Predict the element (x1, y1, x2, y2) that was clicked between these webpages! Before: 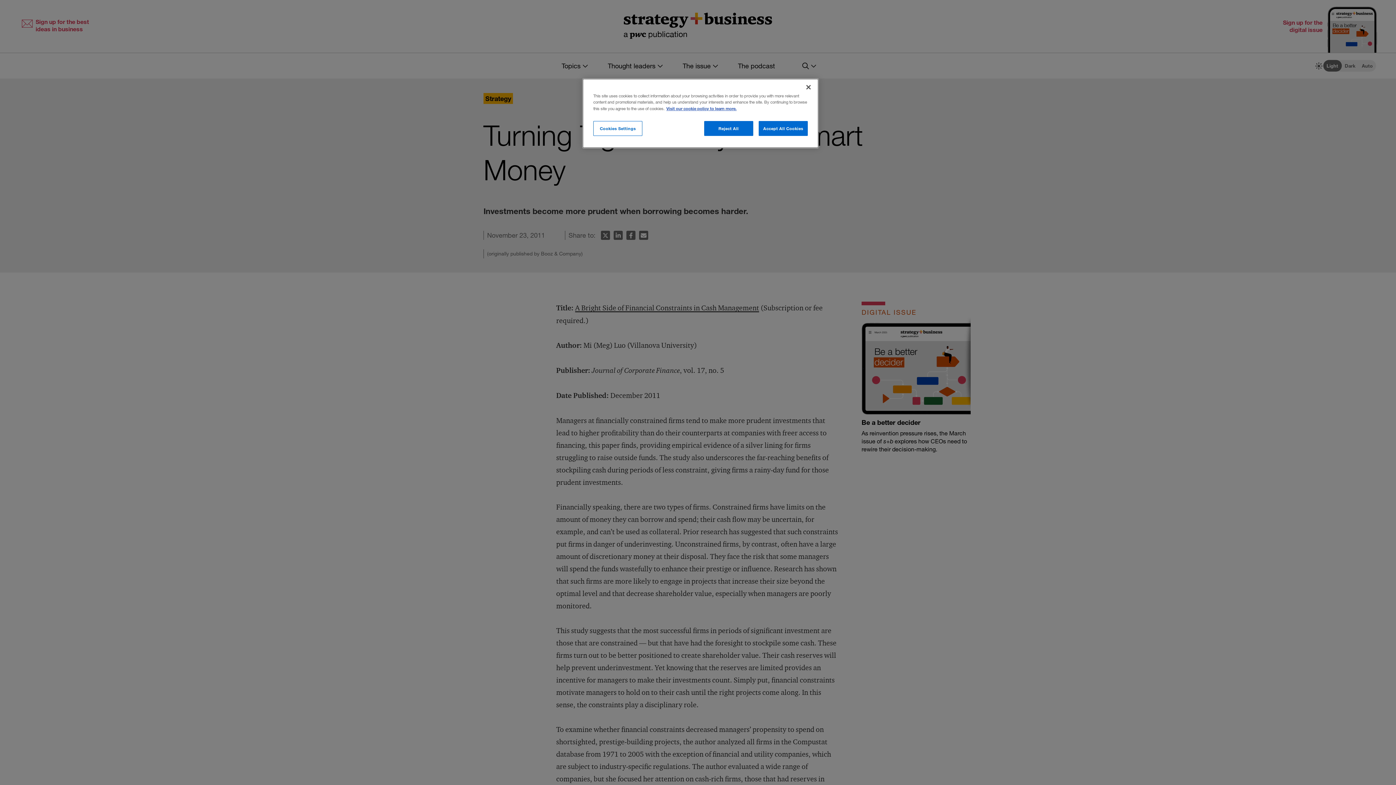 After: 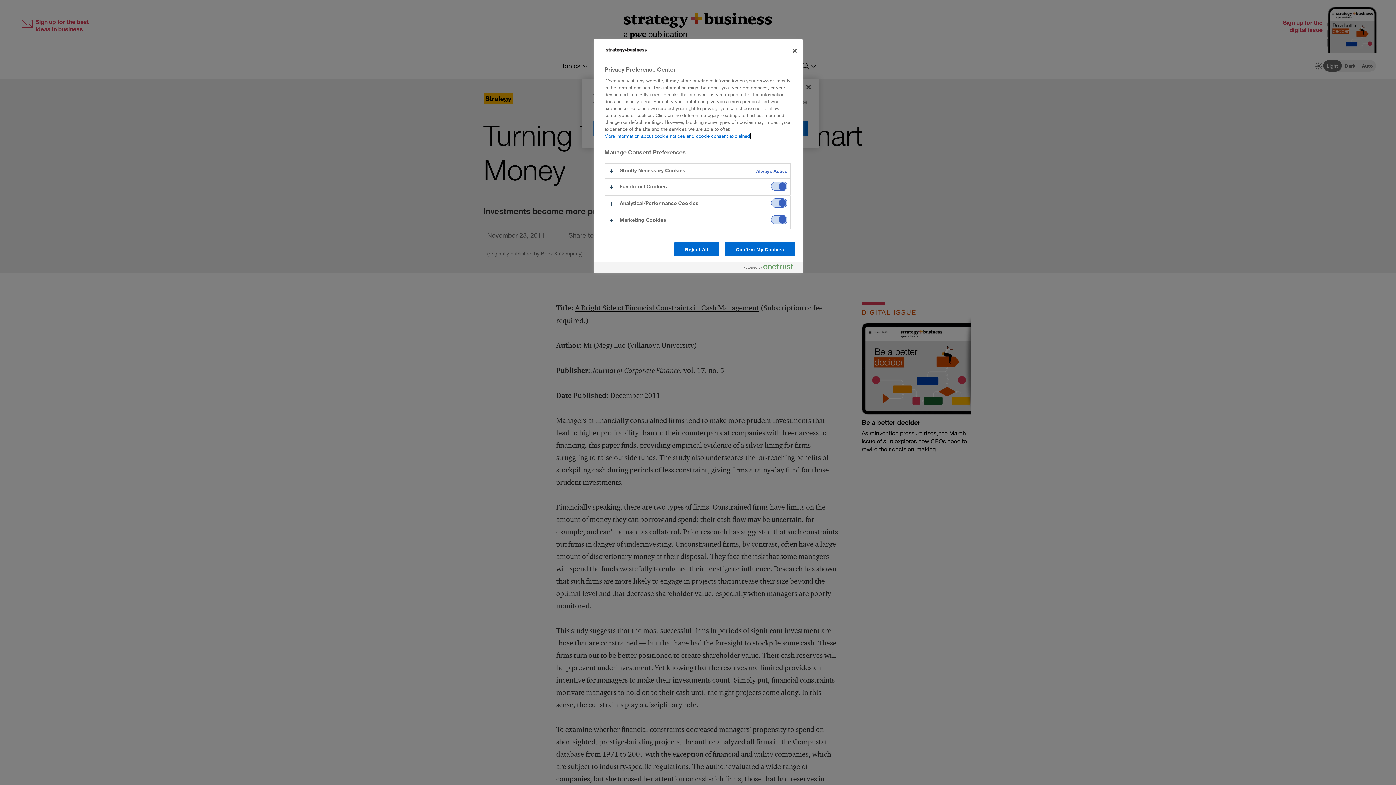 Action: label: Cookies Settings bbox: (593, 121, 642, 136)